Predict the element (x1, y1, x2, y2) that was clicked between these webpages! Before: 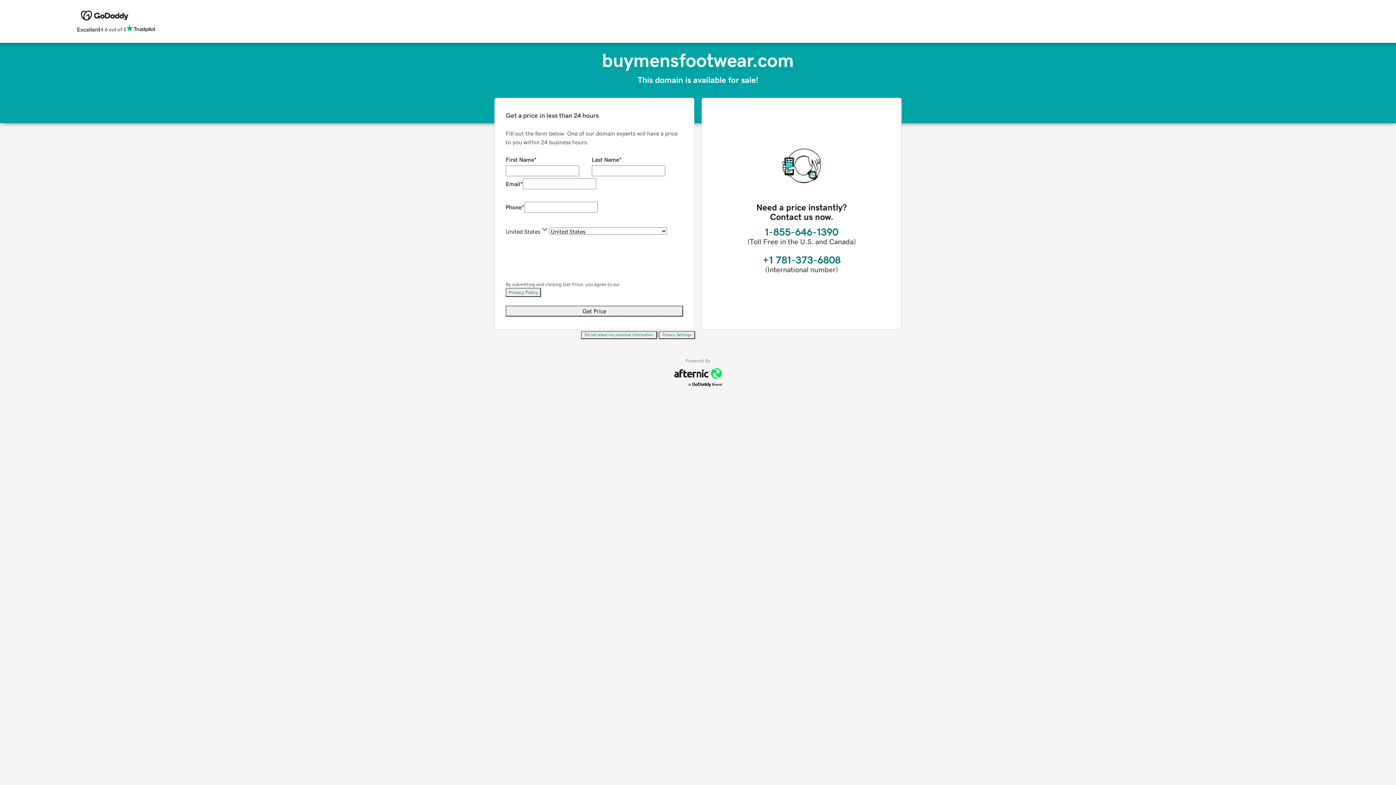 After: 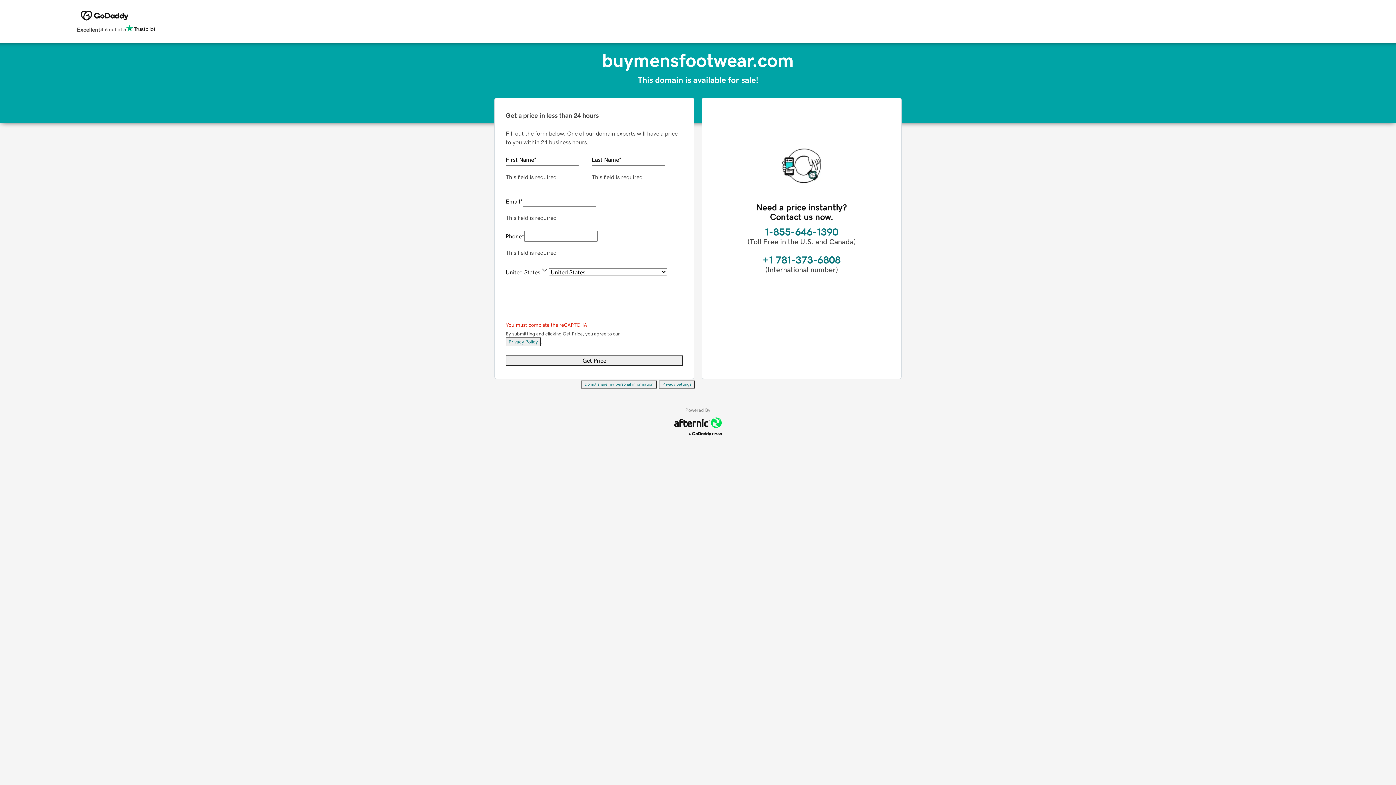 Action: label: Get Price bbox: (505, 305, 683, 316)